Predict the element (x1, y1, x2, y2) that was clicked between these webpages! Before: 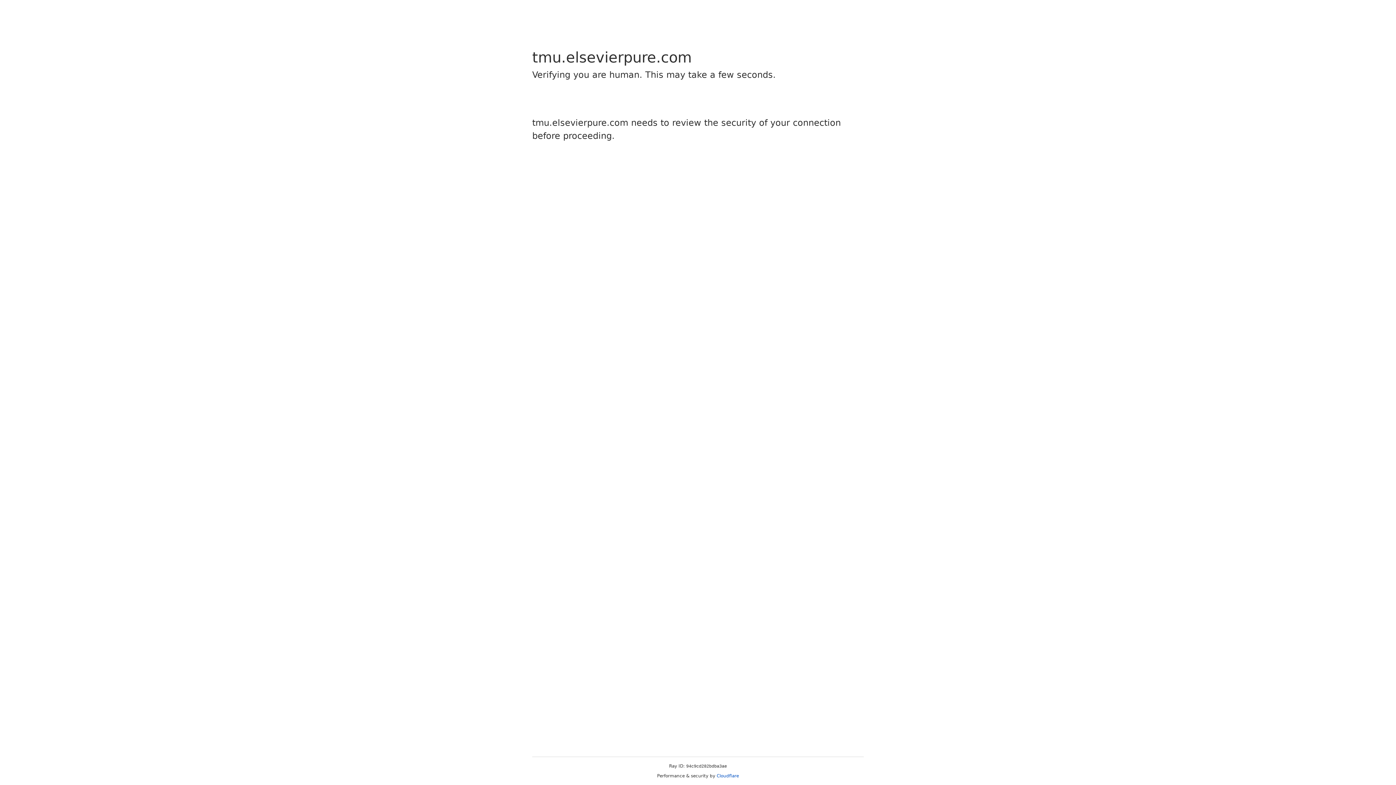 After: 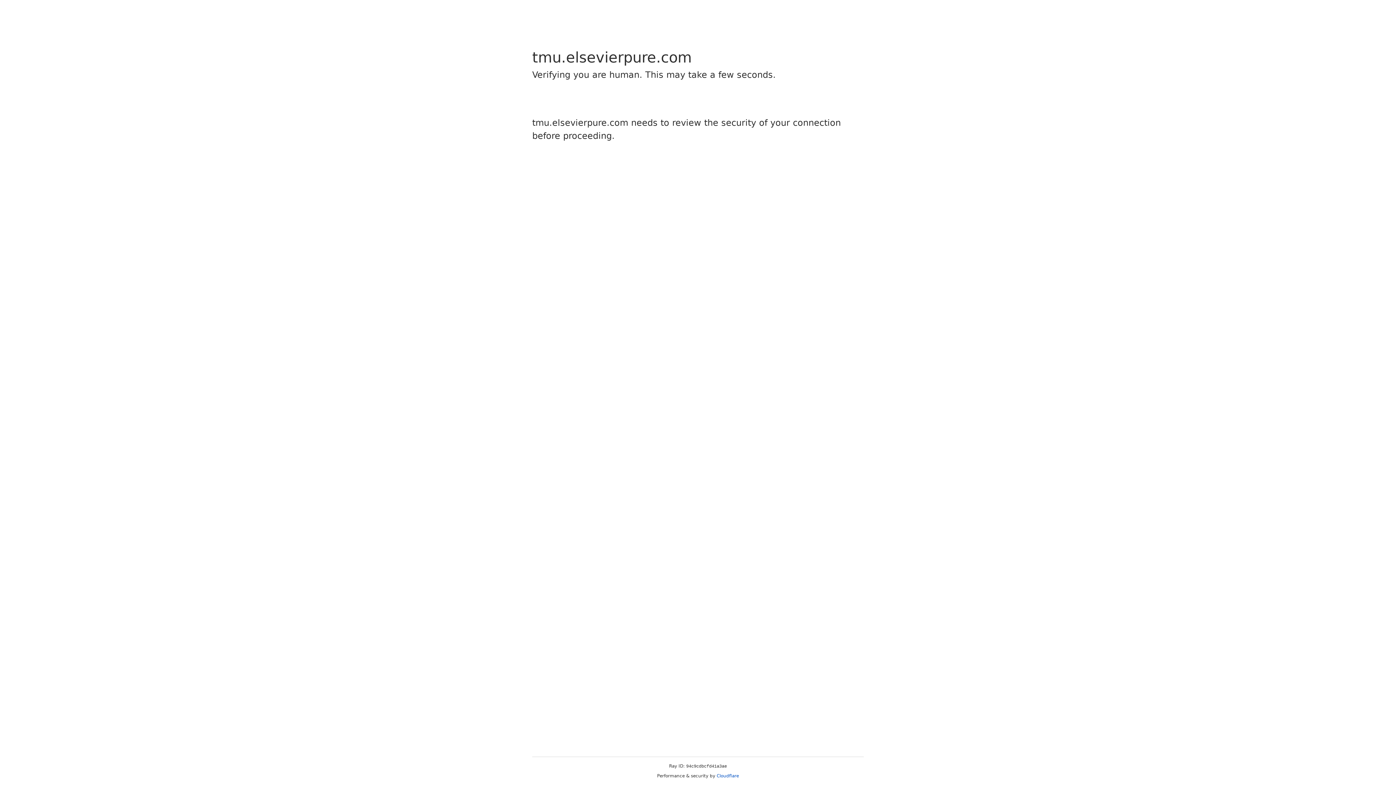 Action: bbox: (716, 773, 739, 778) label: Cloudflare